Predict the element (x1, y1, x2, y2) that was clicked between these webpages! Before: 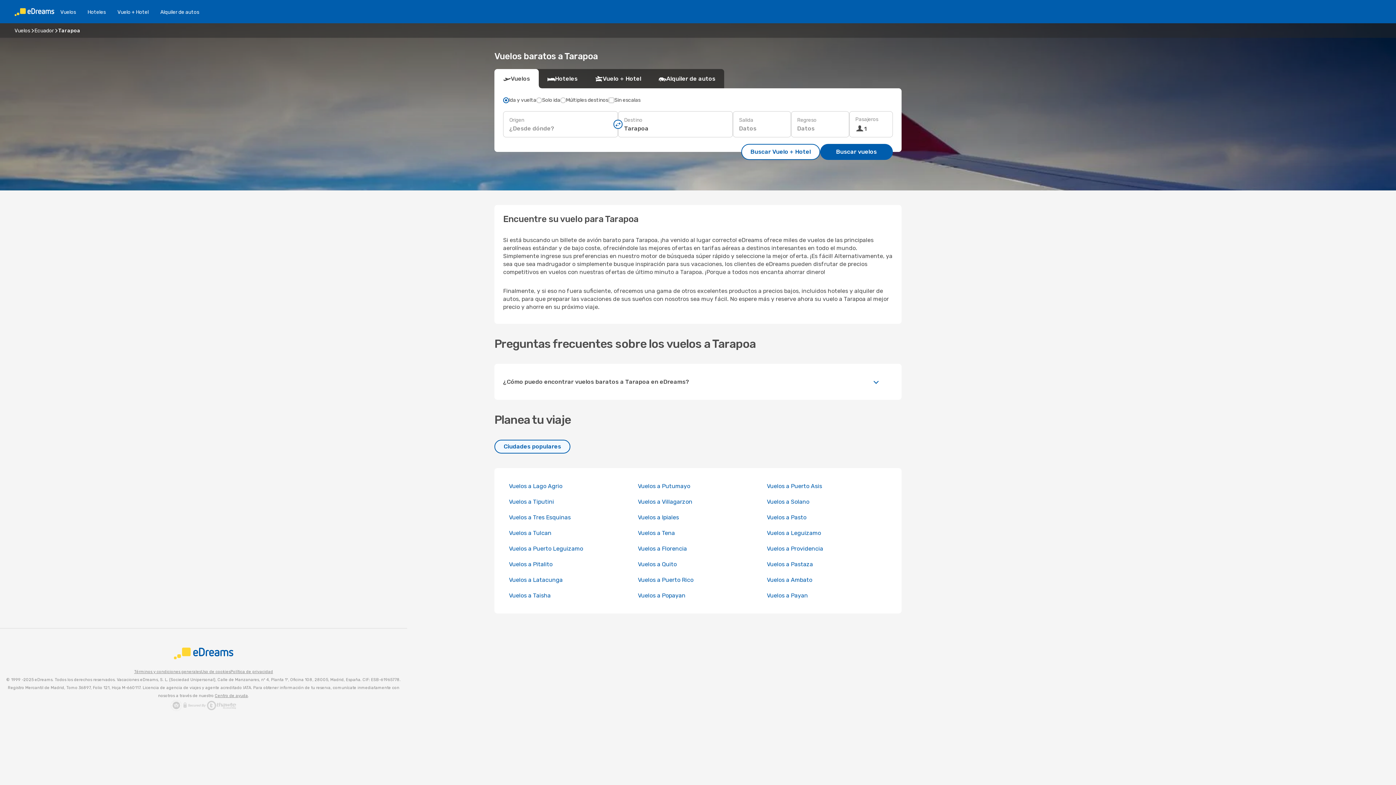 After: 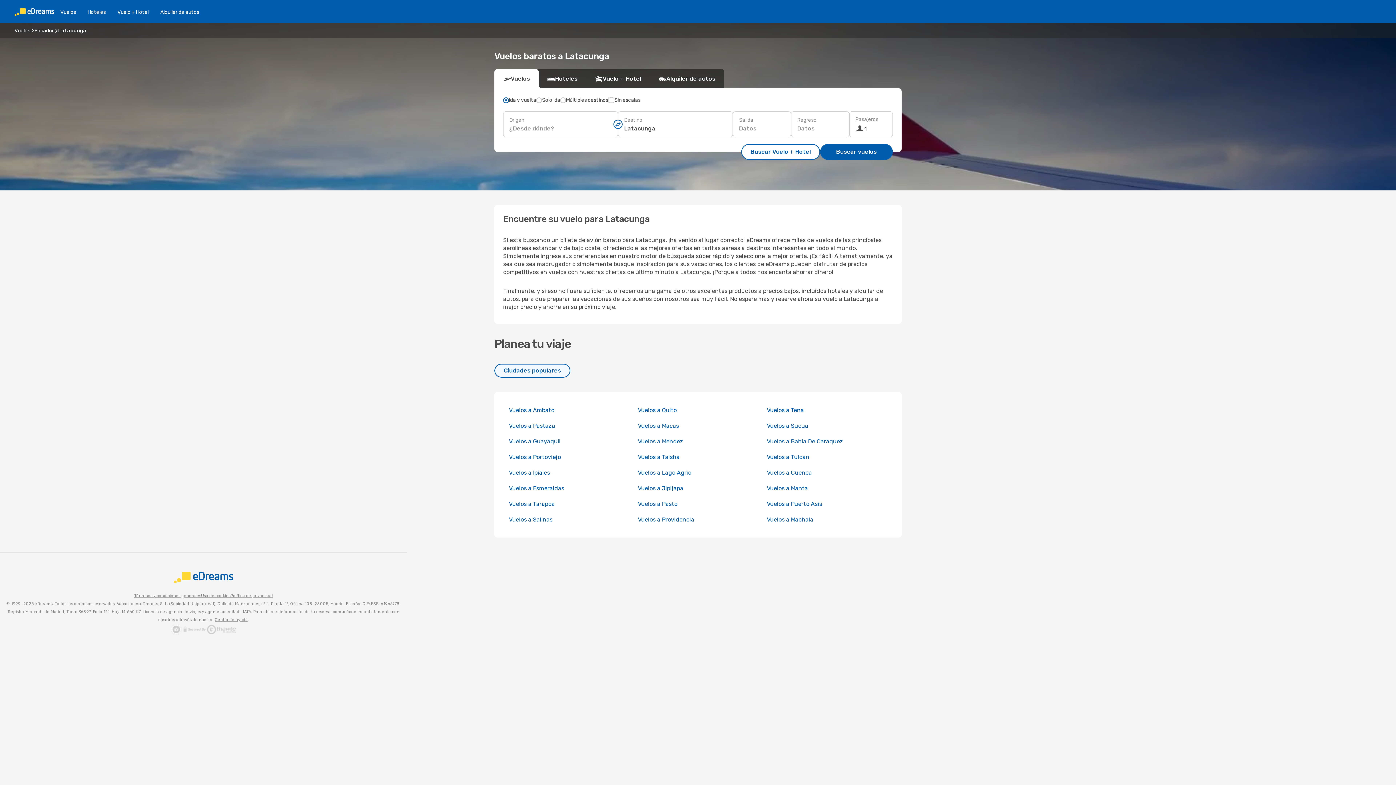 Action: bbox: (509, 576, 562, 583) label: Vuelos a Latacunga